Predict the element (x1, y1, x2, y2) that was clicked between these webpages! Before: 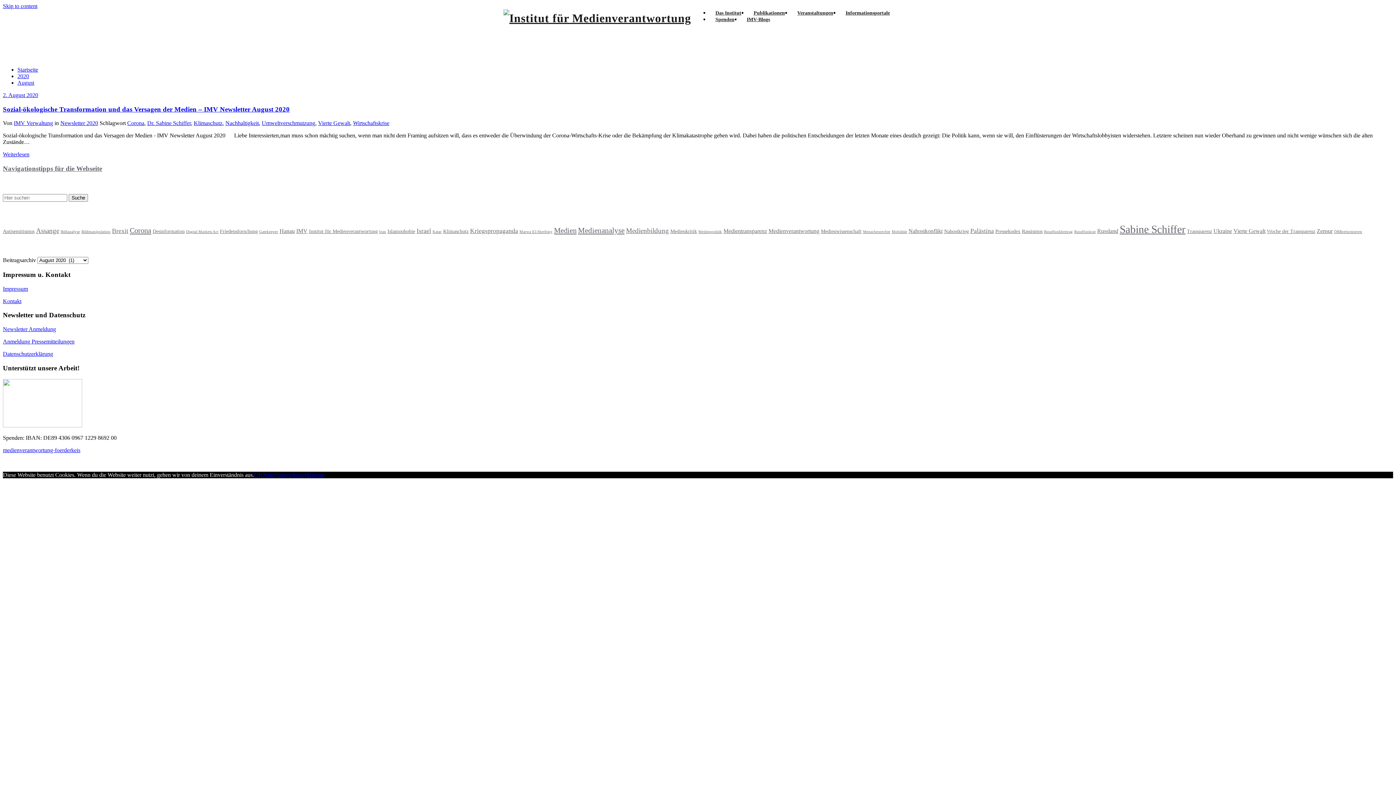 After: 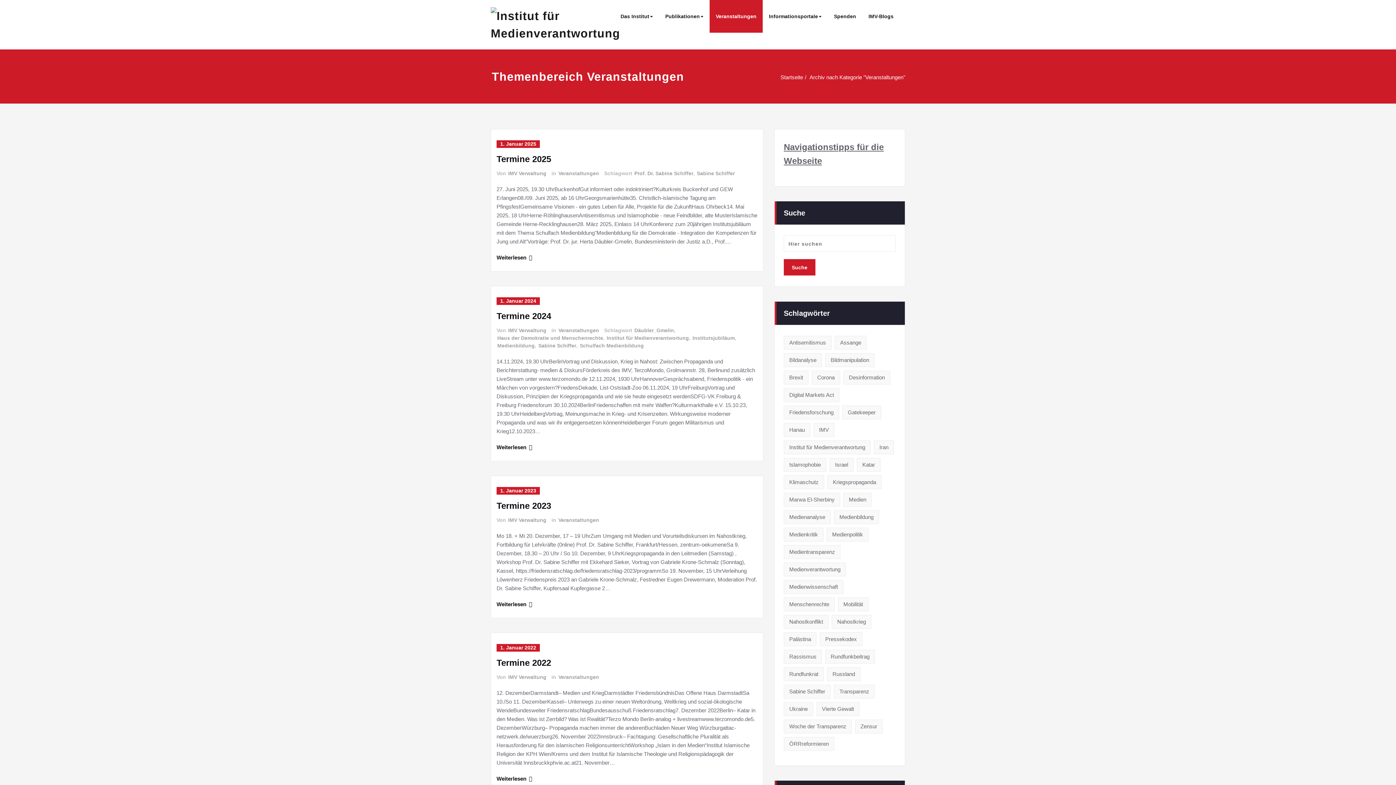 Action: bbox: (791, -2, 839, 28) label: Veranstaltungen